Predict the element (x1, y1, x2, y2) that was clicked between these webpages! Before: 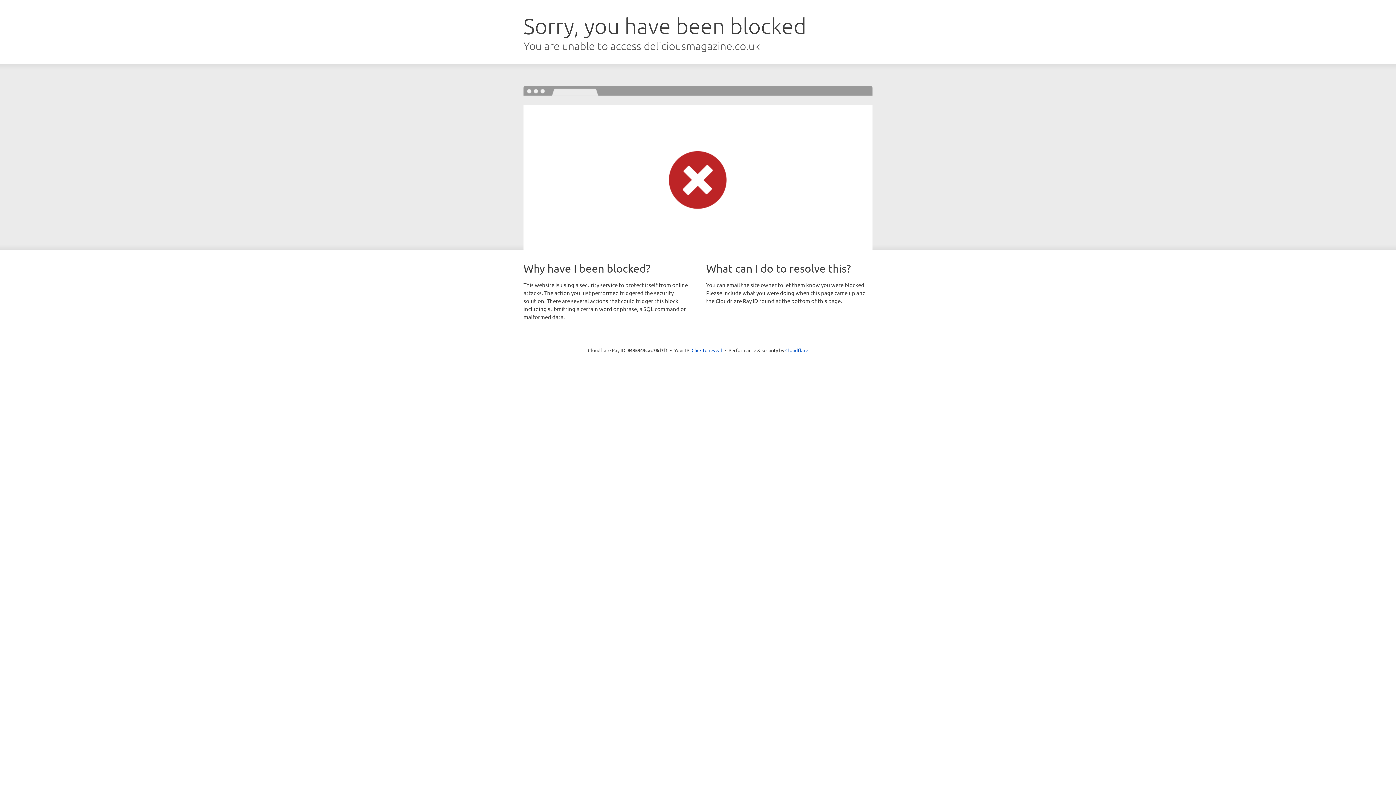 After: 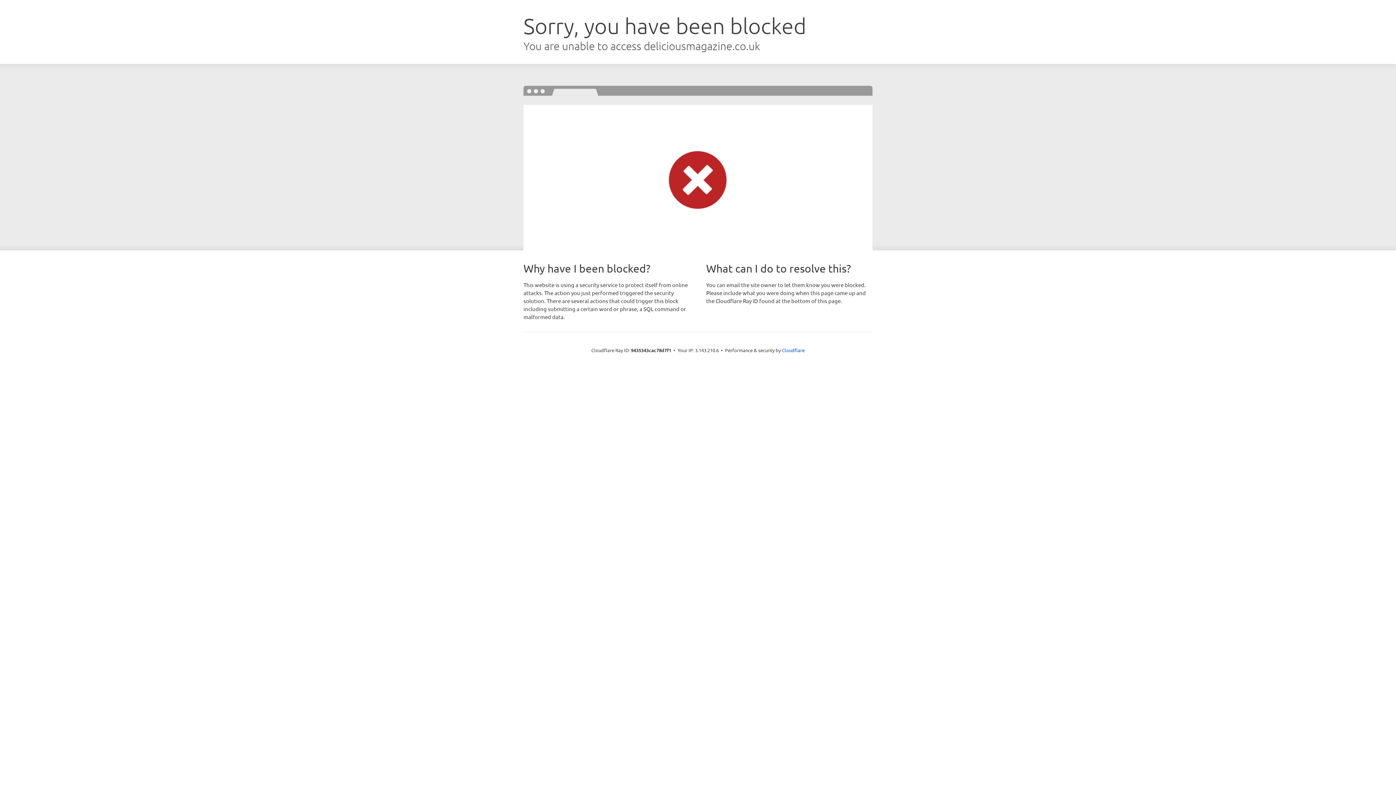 Action: label: Click to reveal bbox: (691, 346, 722, 353)